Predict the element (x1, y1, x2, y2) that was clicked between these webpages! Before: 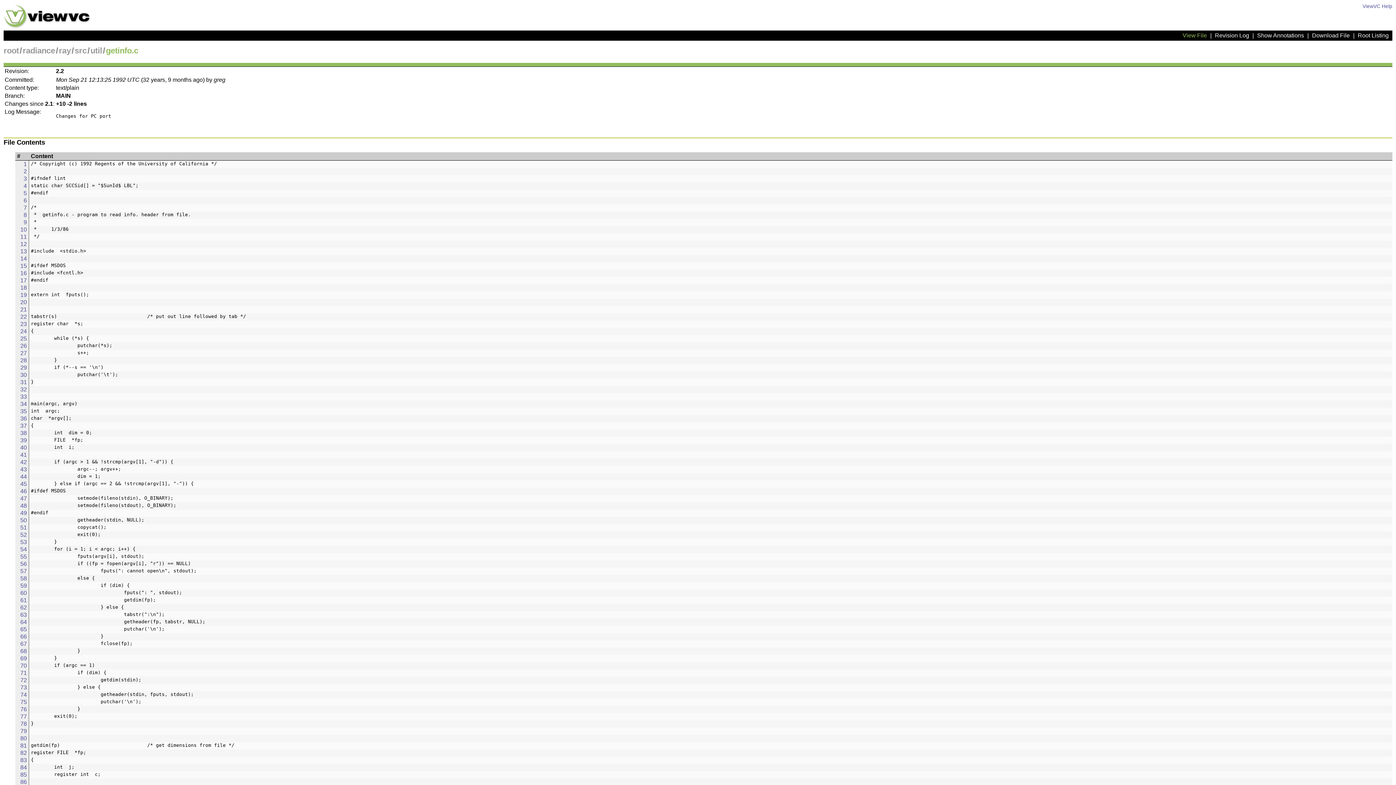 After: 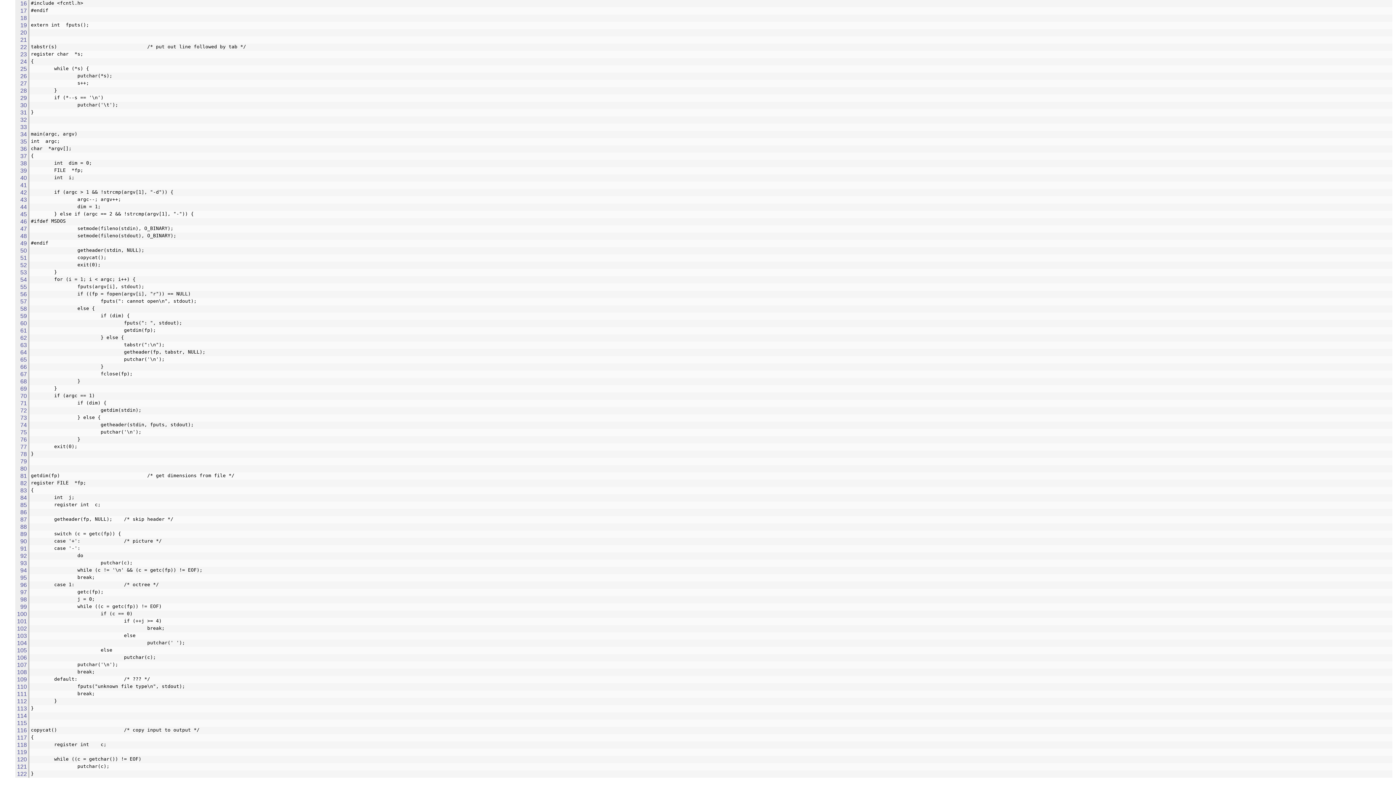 Action: bbox: (20, 270, 26, 276) label: 16